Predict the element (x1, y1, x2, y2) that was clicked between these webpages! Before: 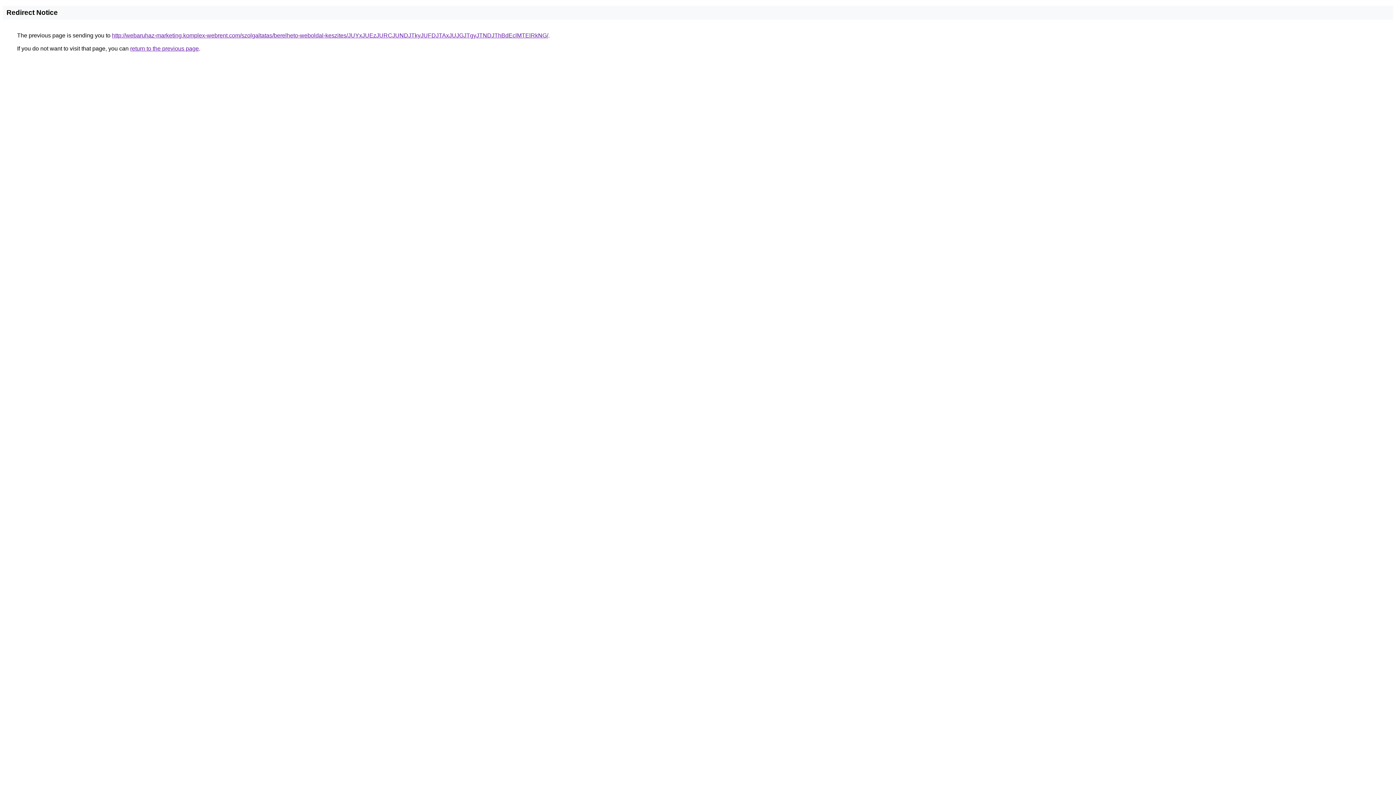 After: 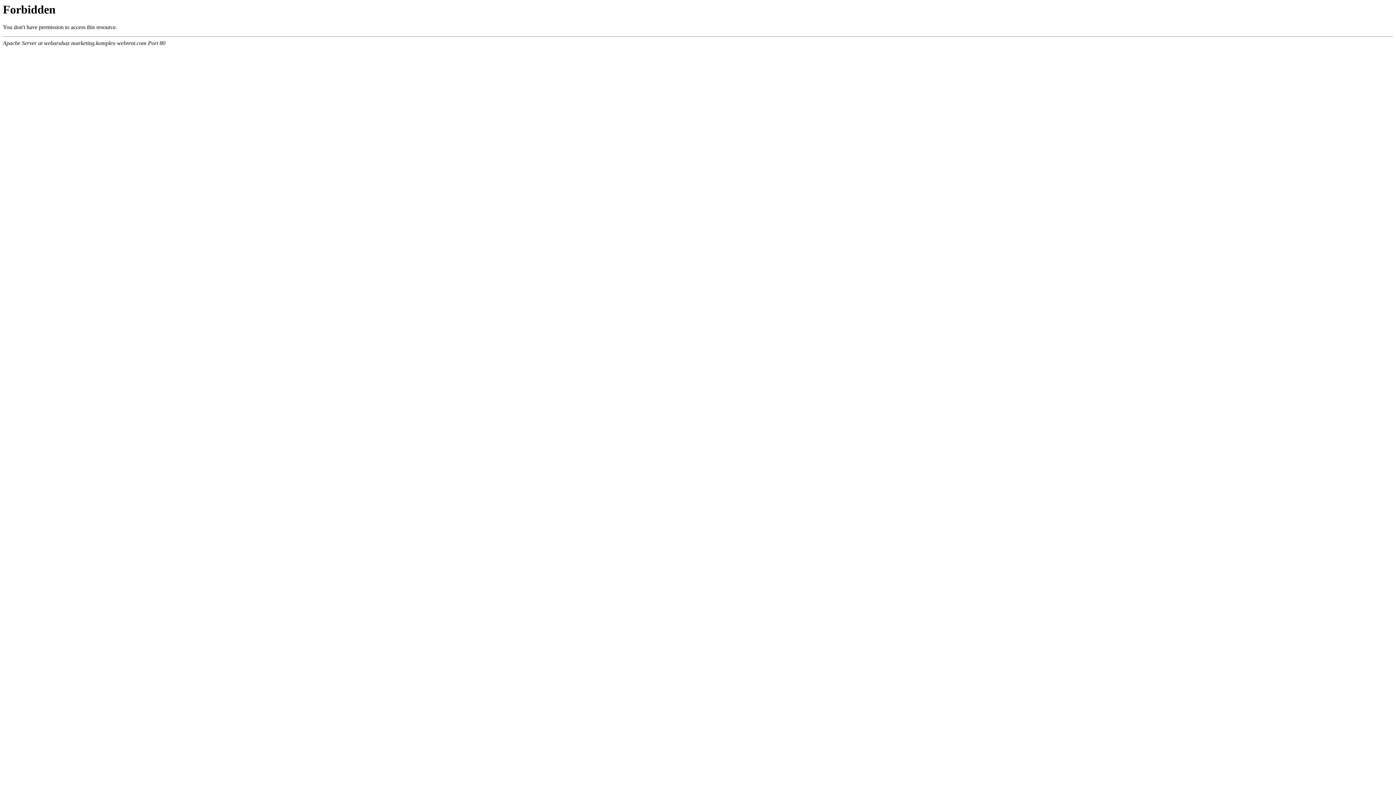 Action: bbox: (112, 32, 548, 38) label: http://webaruhaz-marketing.komplex-webrent.com/szolgaltatas/berelheto-weboldal-keszites/JUYxJUEzJURCJUNDJTkyJUFDJTAxJUJGJTgyJTNDJThBdEclMTElRkNG/